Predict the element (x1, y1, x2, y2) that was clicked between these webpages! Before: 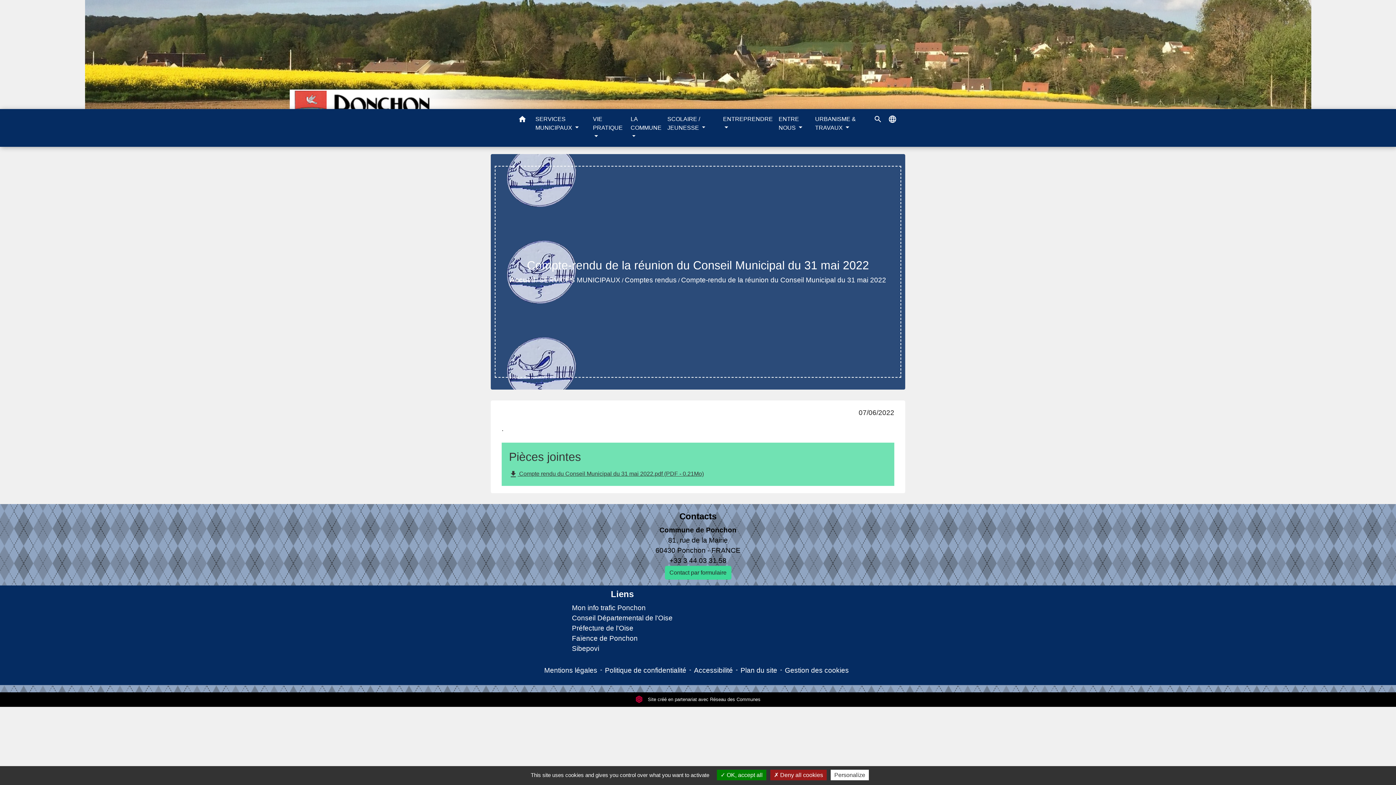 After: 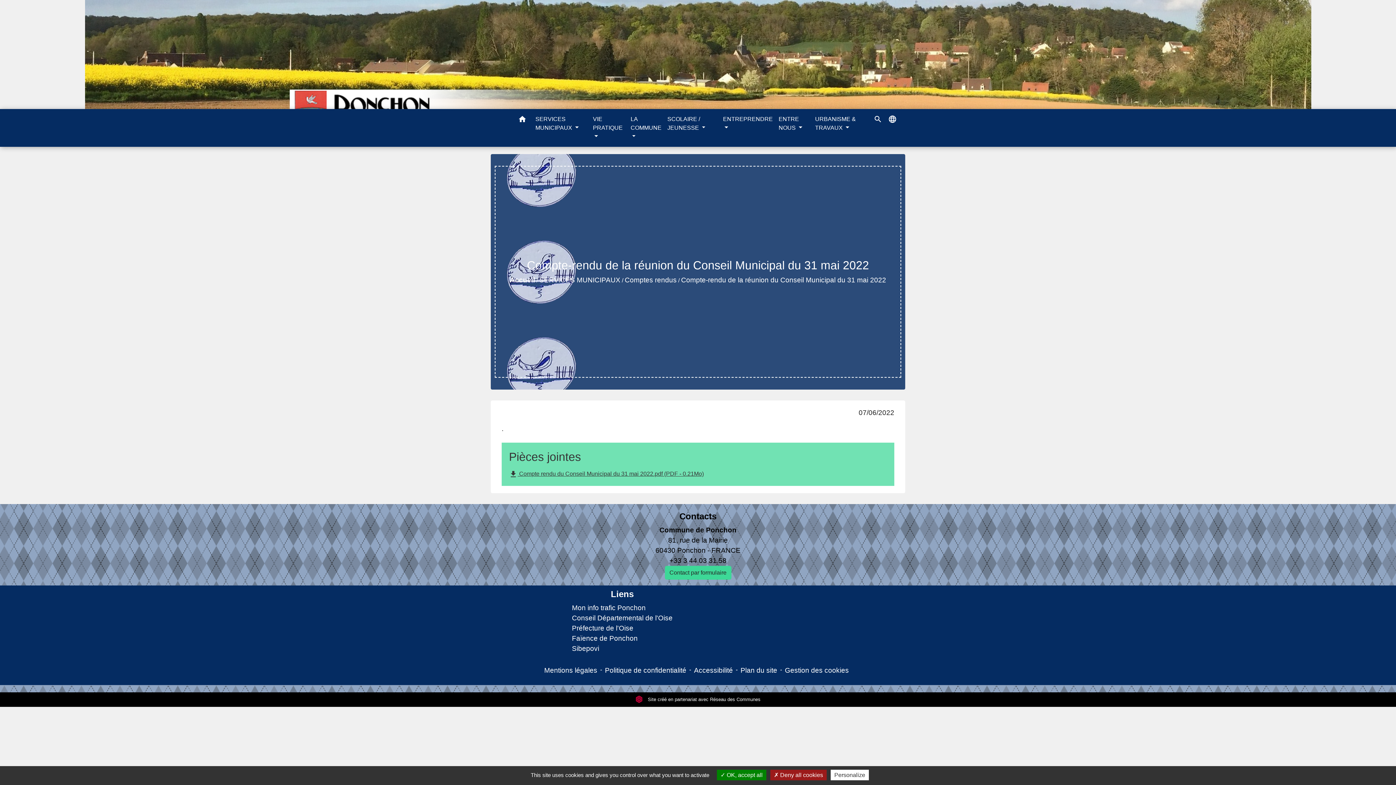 Action: bbox: (572, 623, 672, 633) label: Préfecture de l'Oise